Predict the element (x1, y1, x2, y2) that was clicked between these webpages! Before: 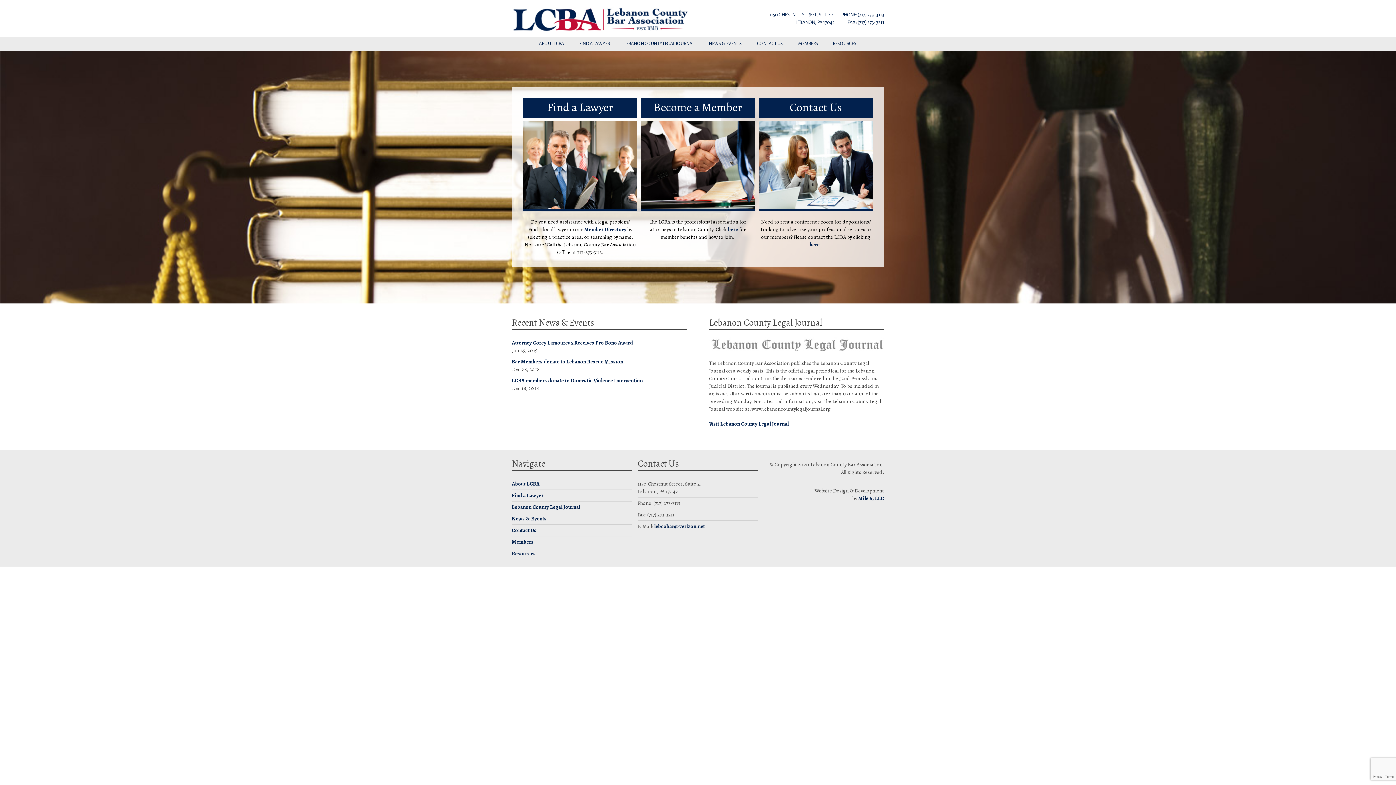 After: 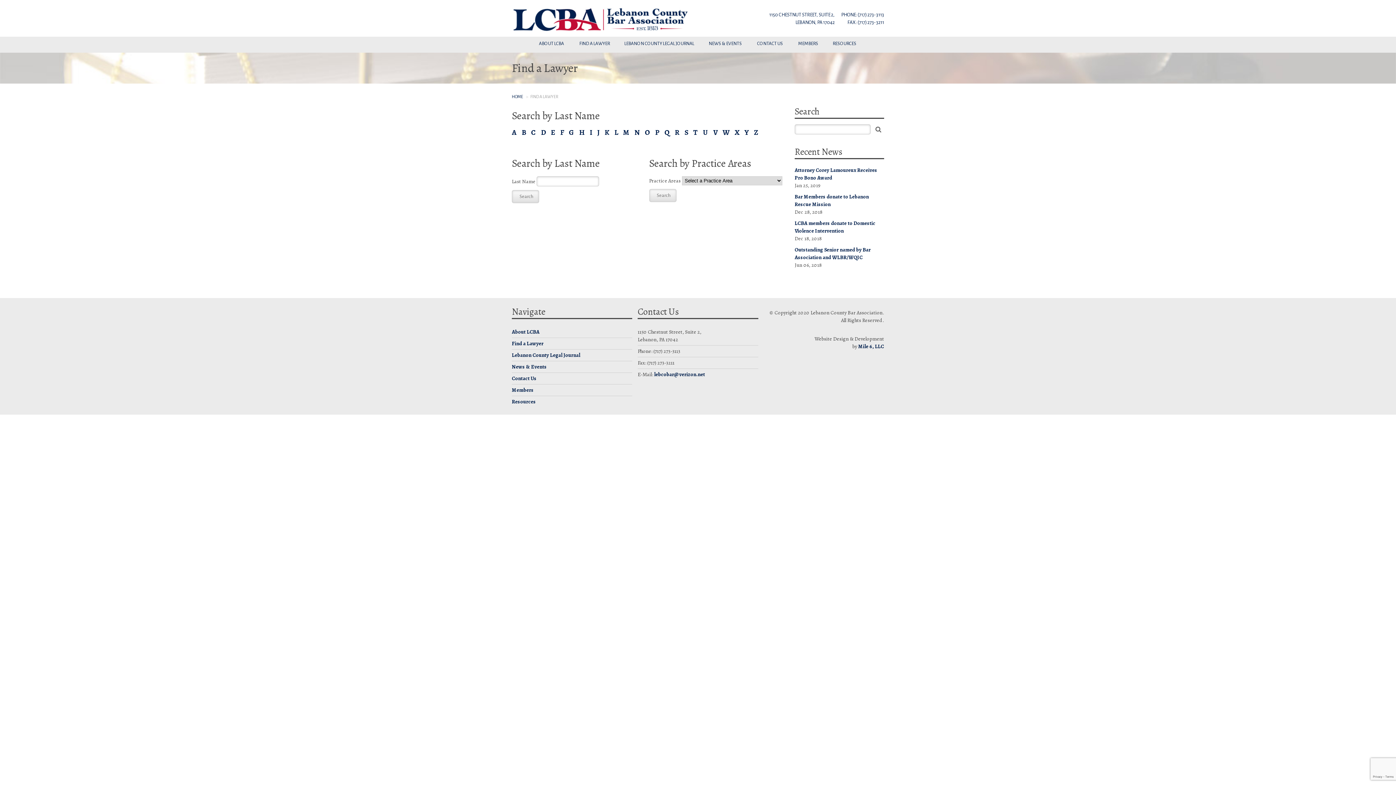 Action: bbox: (523, 203, 637, 210)